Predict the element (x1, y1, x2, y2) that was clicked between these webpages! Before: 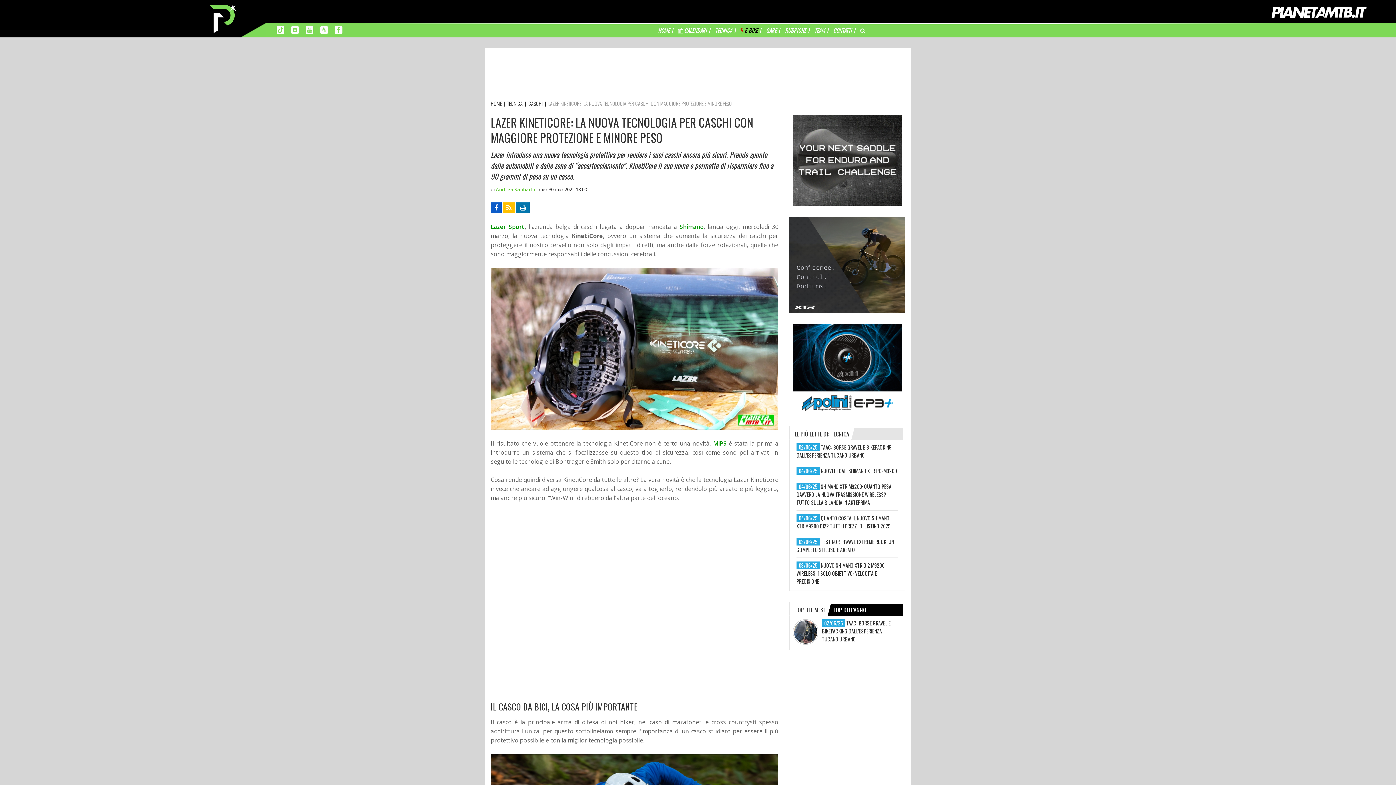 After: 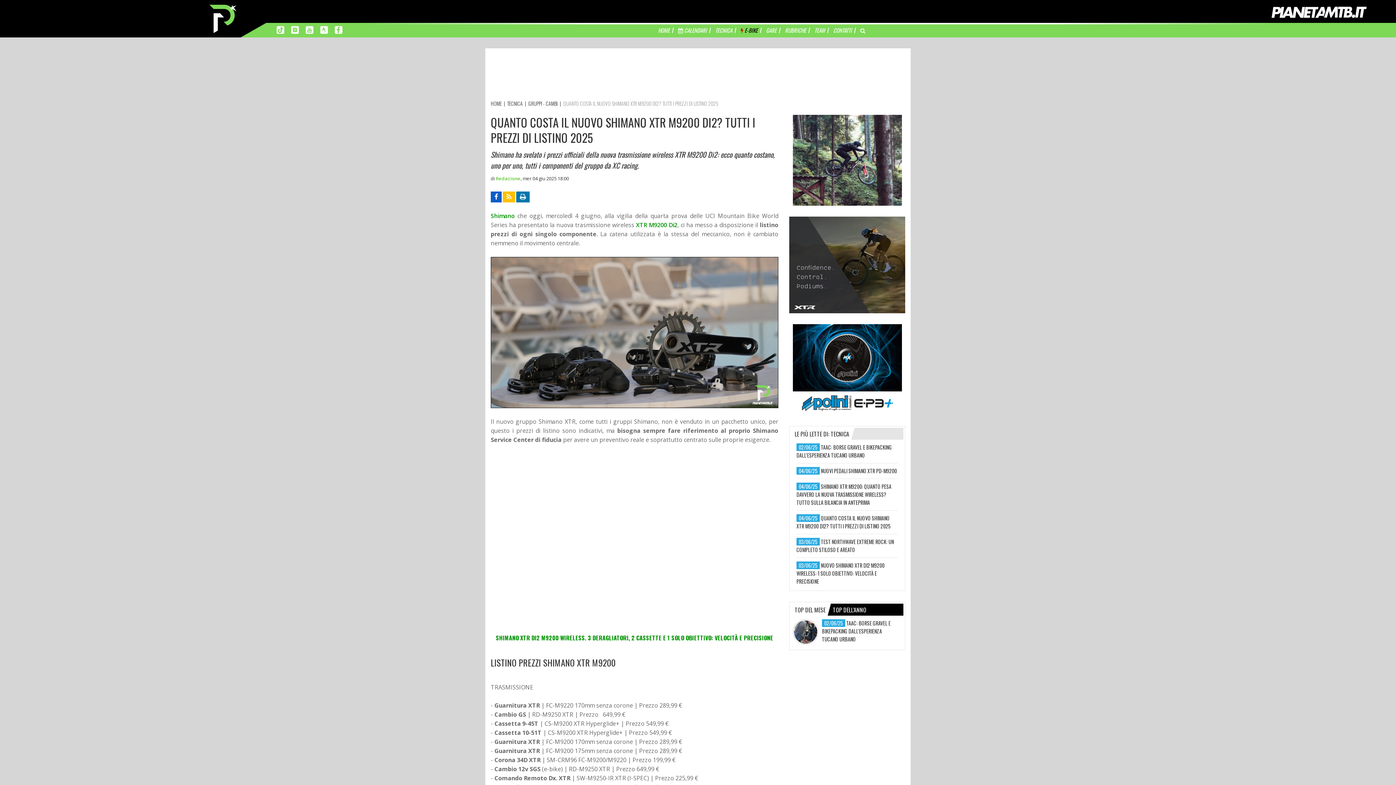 Action: label: QUANTO COSTA IL NUOVO SHIMANO XTR M9200 DI2? TUTTI I PREZZI DI LISTINO 2025 bbox: (796, 514, 890, 530)